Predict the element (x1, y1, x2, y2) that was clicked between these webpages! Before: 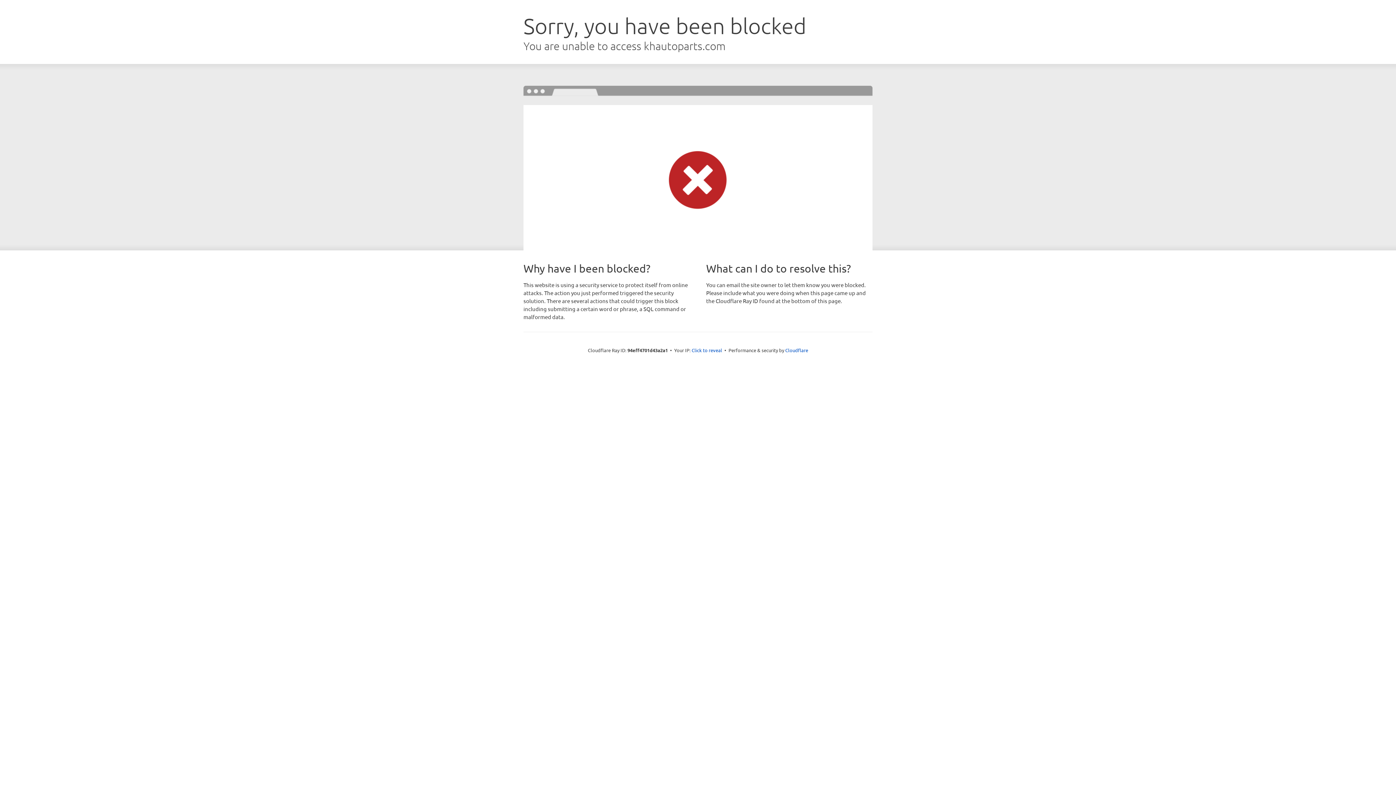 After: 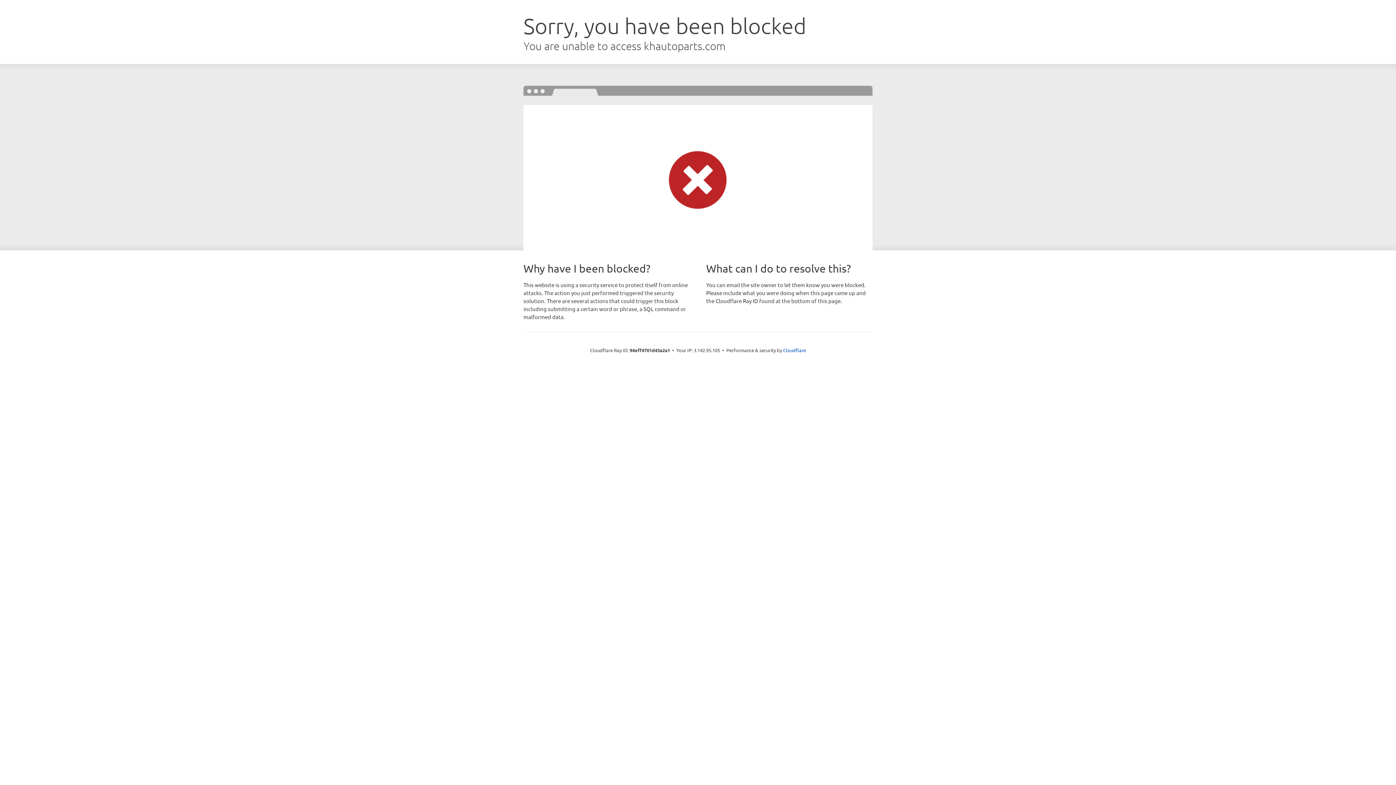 Action: label: Click to reveal bbox: (691, 346, 722, 353)